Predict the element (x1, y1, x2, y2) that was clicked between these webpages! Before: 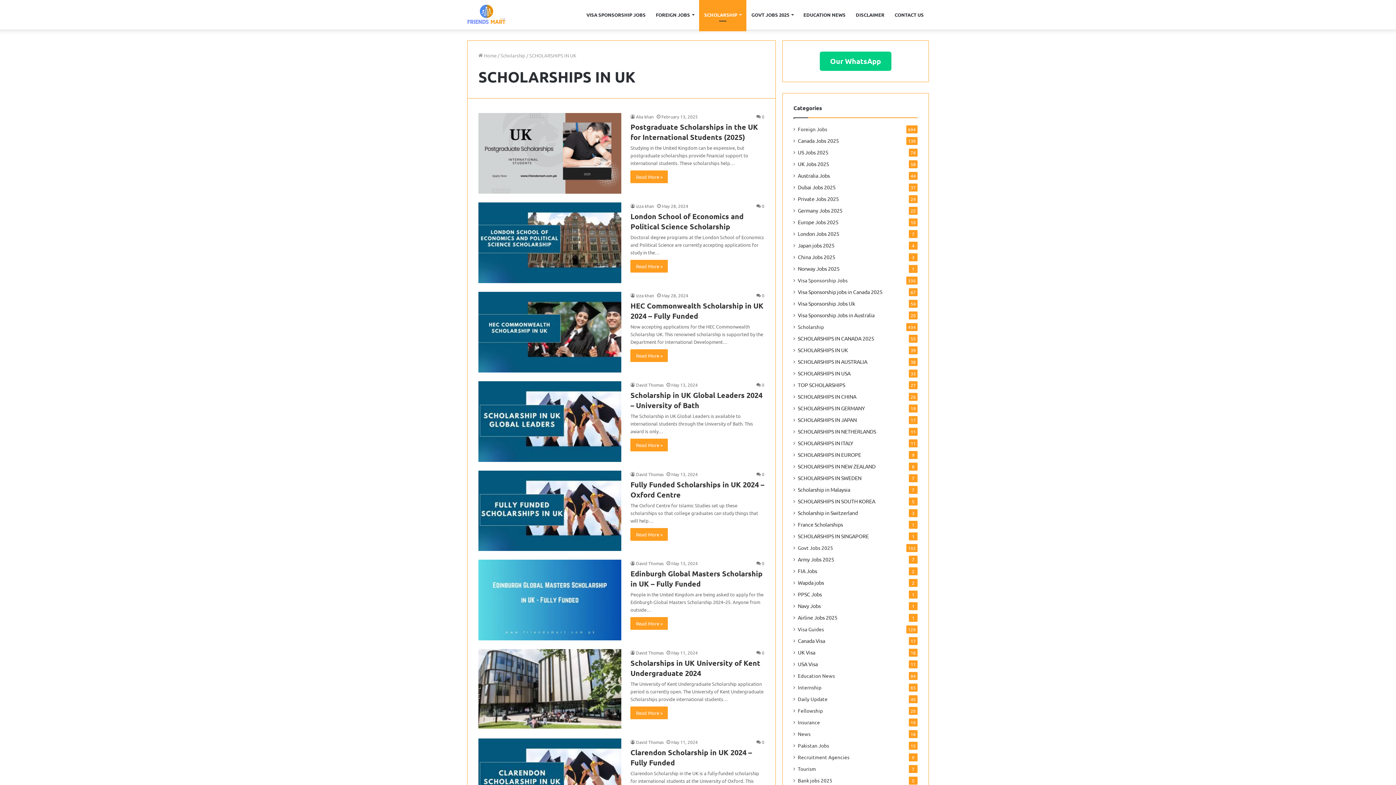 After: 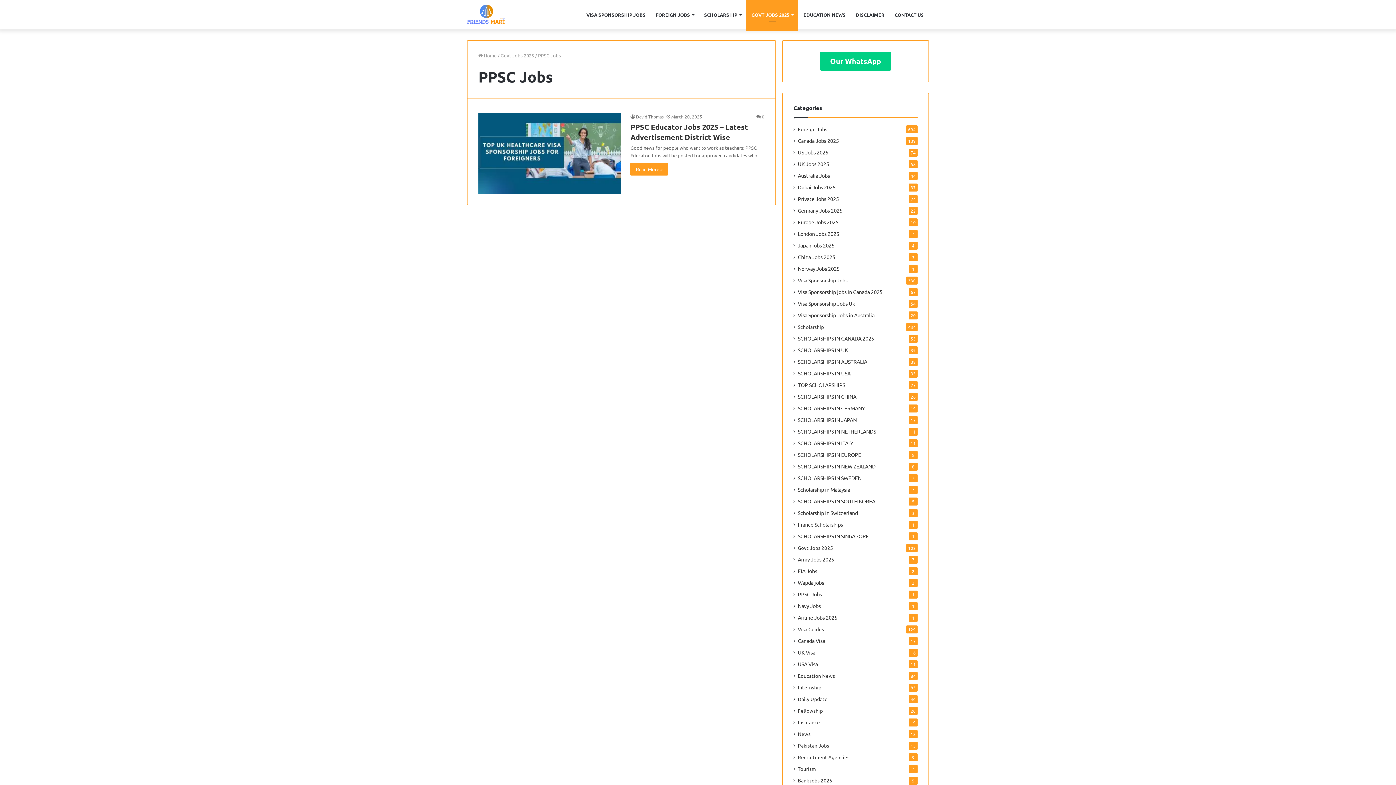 Action: bbox: (798, 590, 822, 598) label: PPSC Jobs